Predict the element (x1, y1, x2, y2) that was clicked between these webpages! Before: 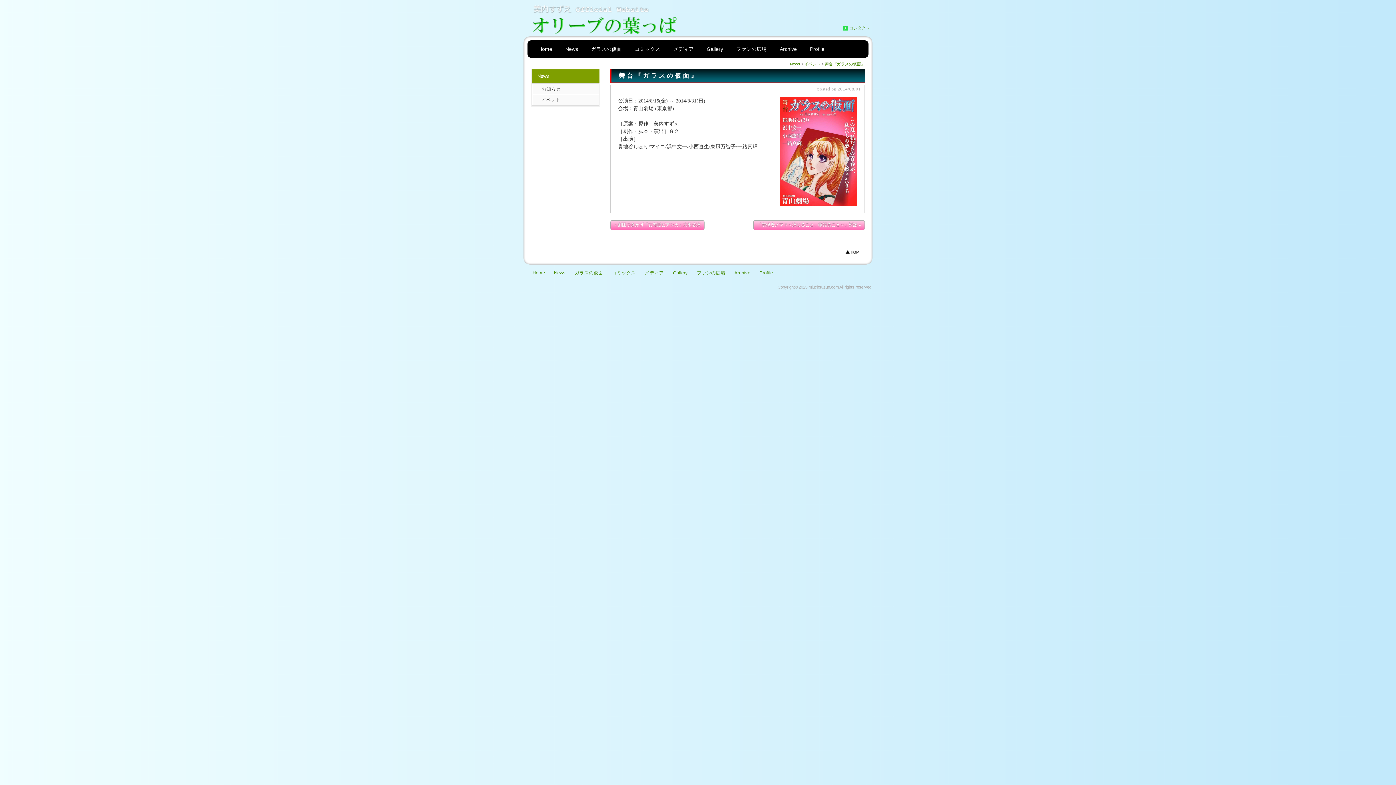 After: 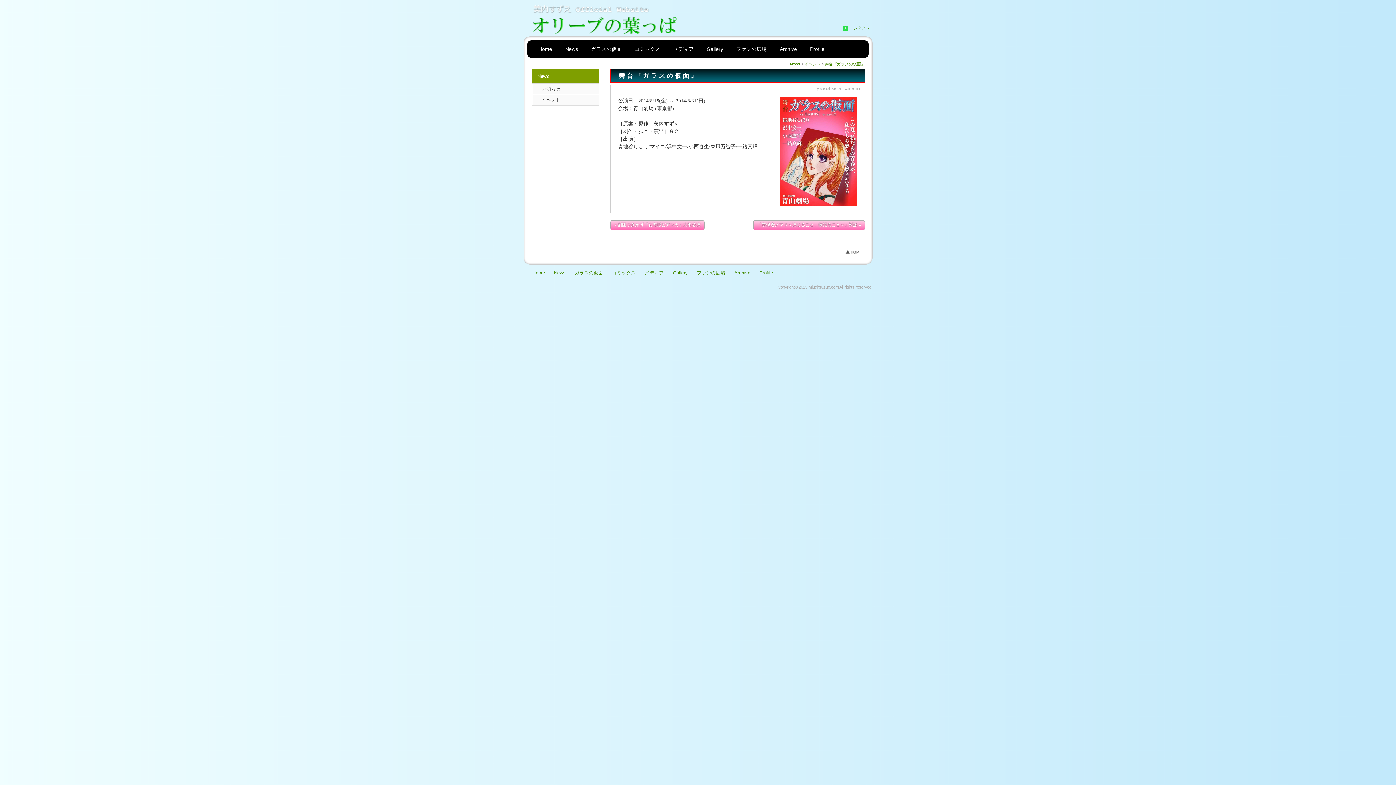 Action: bbox: (842, 248, 864, 254)